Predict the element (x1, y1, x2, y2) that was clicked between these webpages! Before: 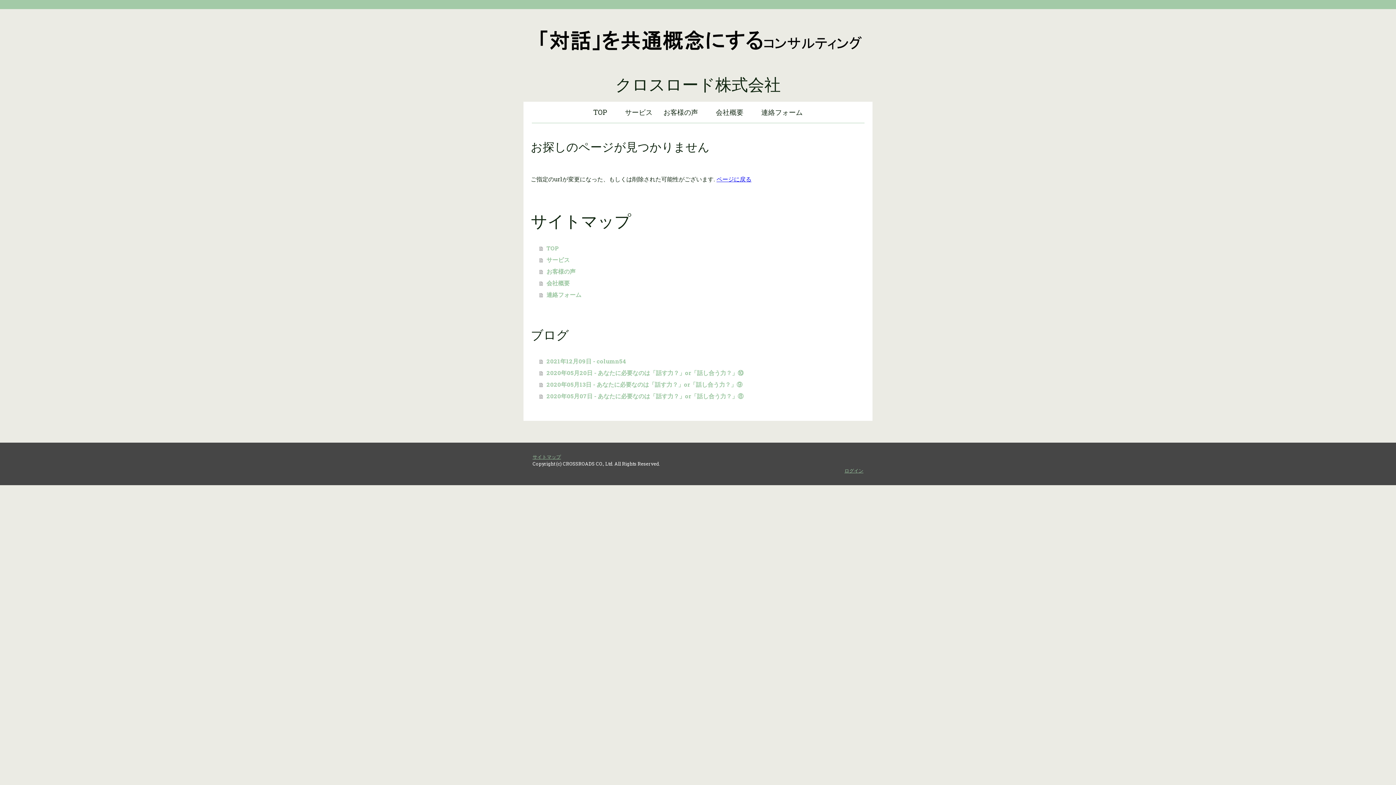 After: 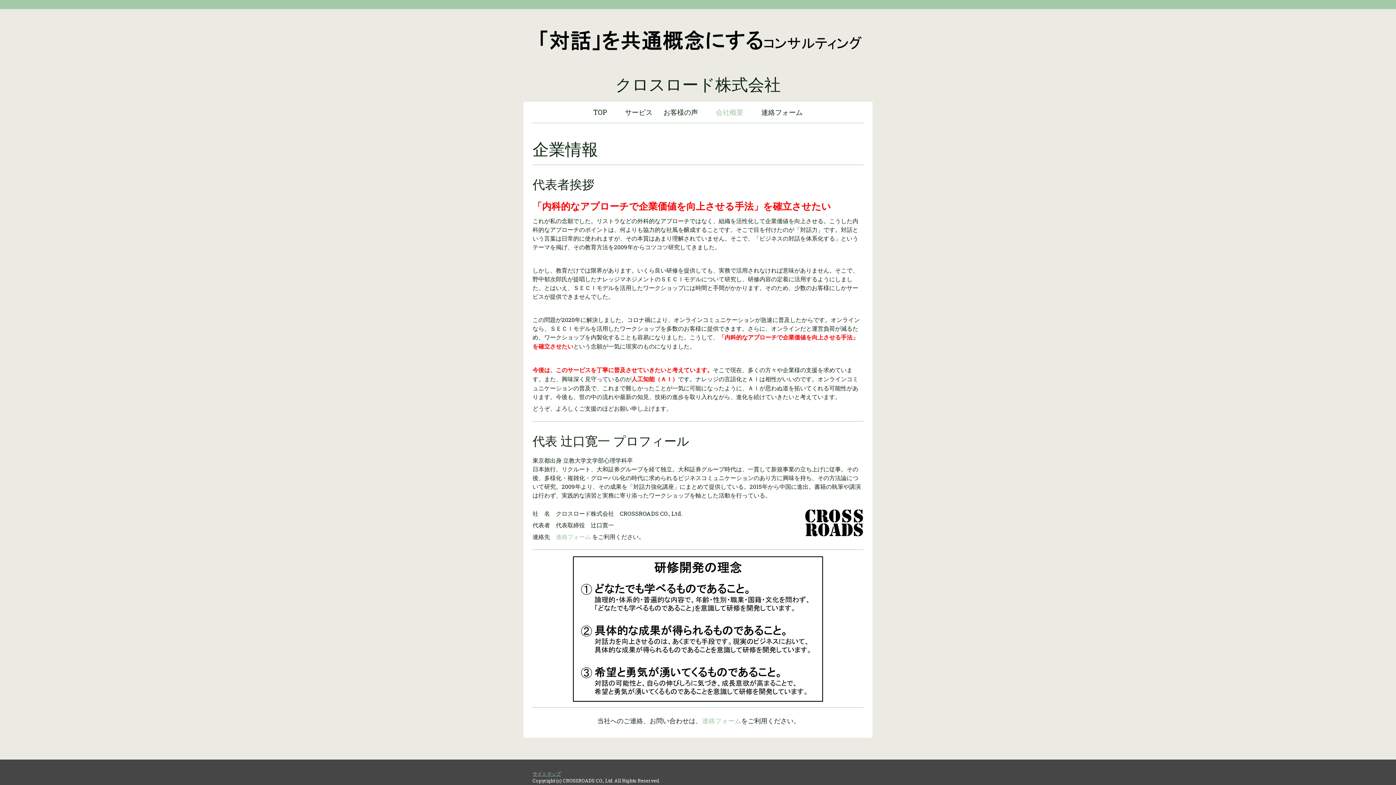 Action: label: 会社概要　 bbox: (539, 277, 865, 289)